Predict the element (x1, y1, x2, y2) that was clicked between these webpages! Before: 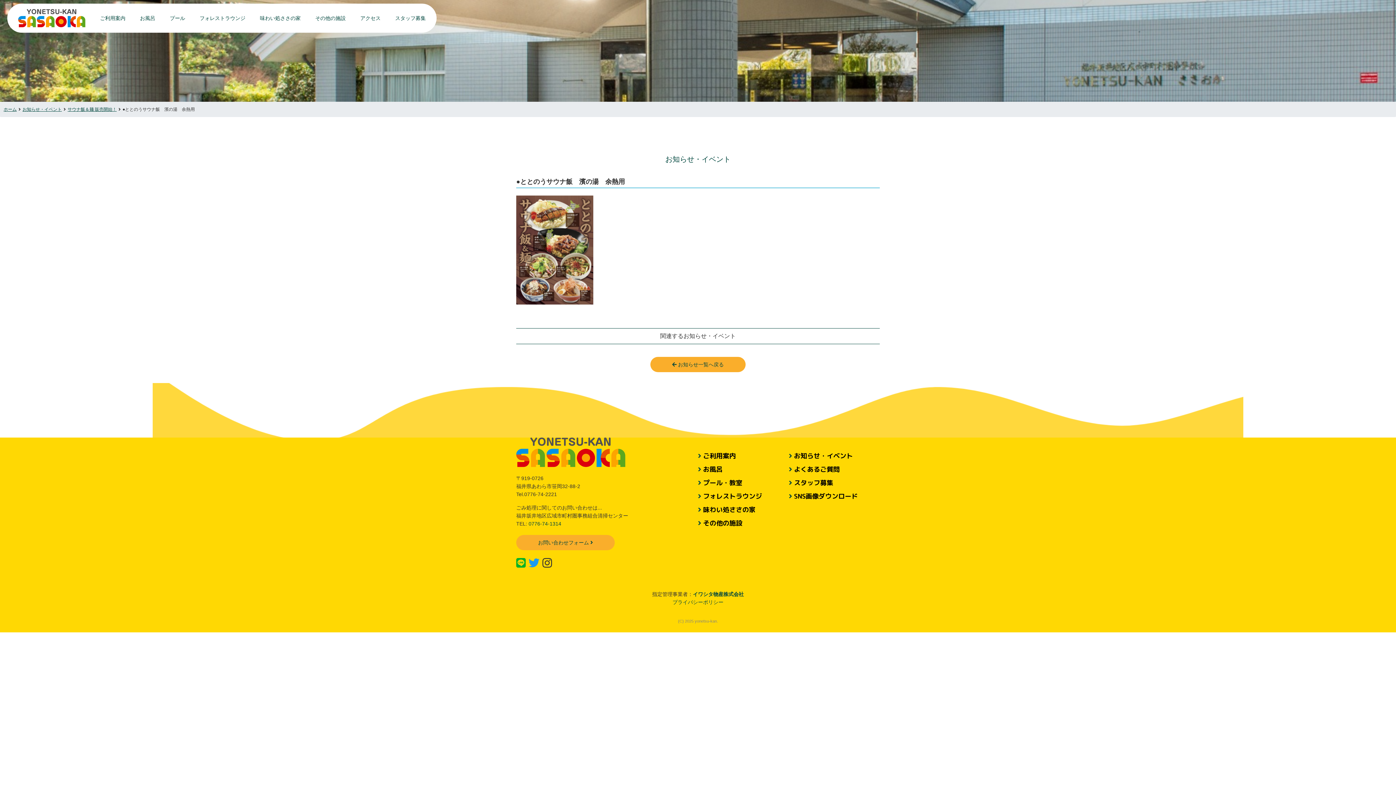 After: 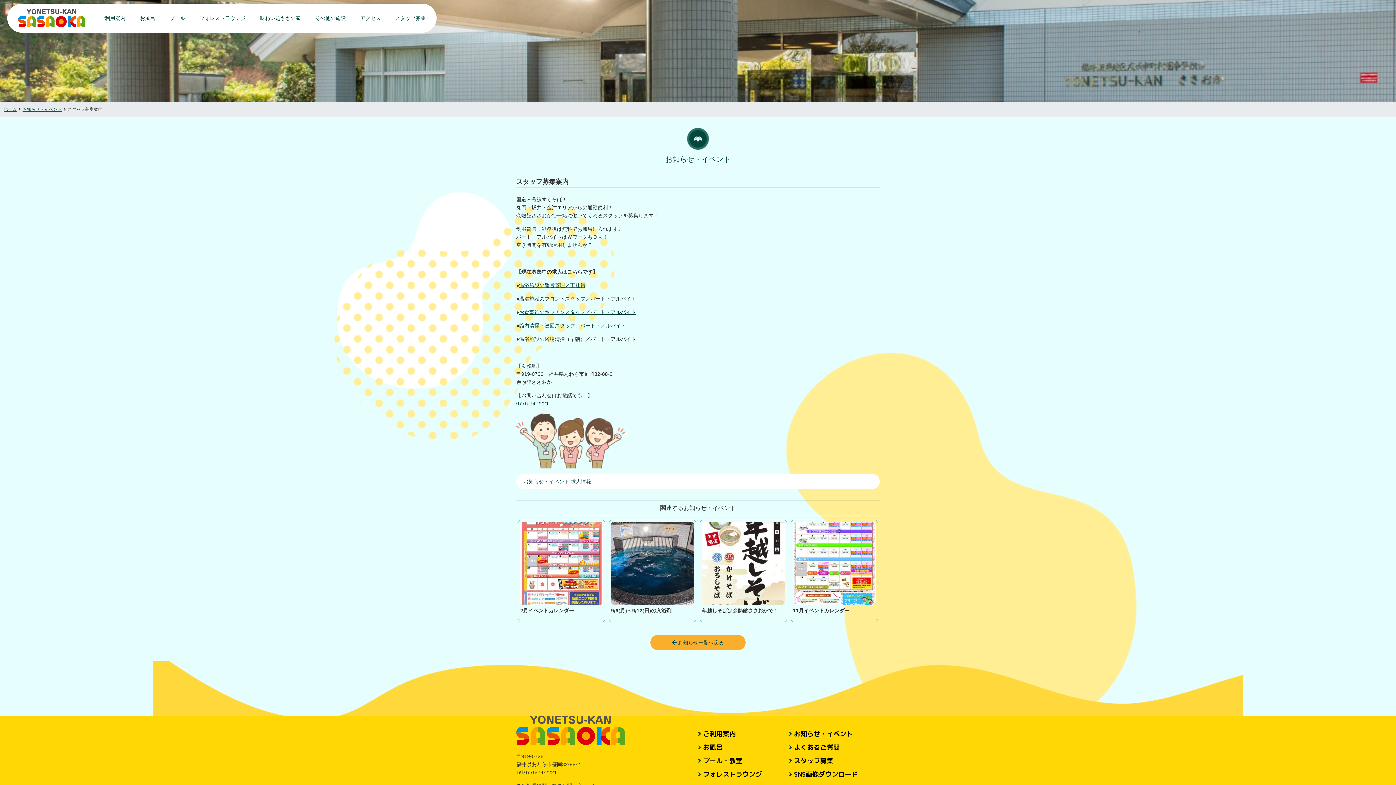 Action: bbox: (386, 14, 425, 22) label: スタッフ募集